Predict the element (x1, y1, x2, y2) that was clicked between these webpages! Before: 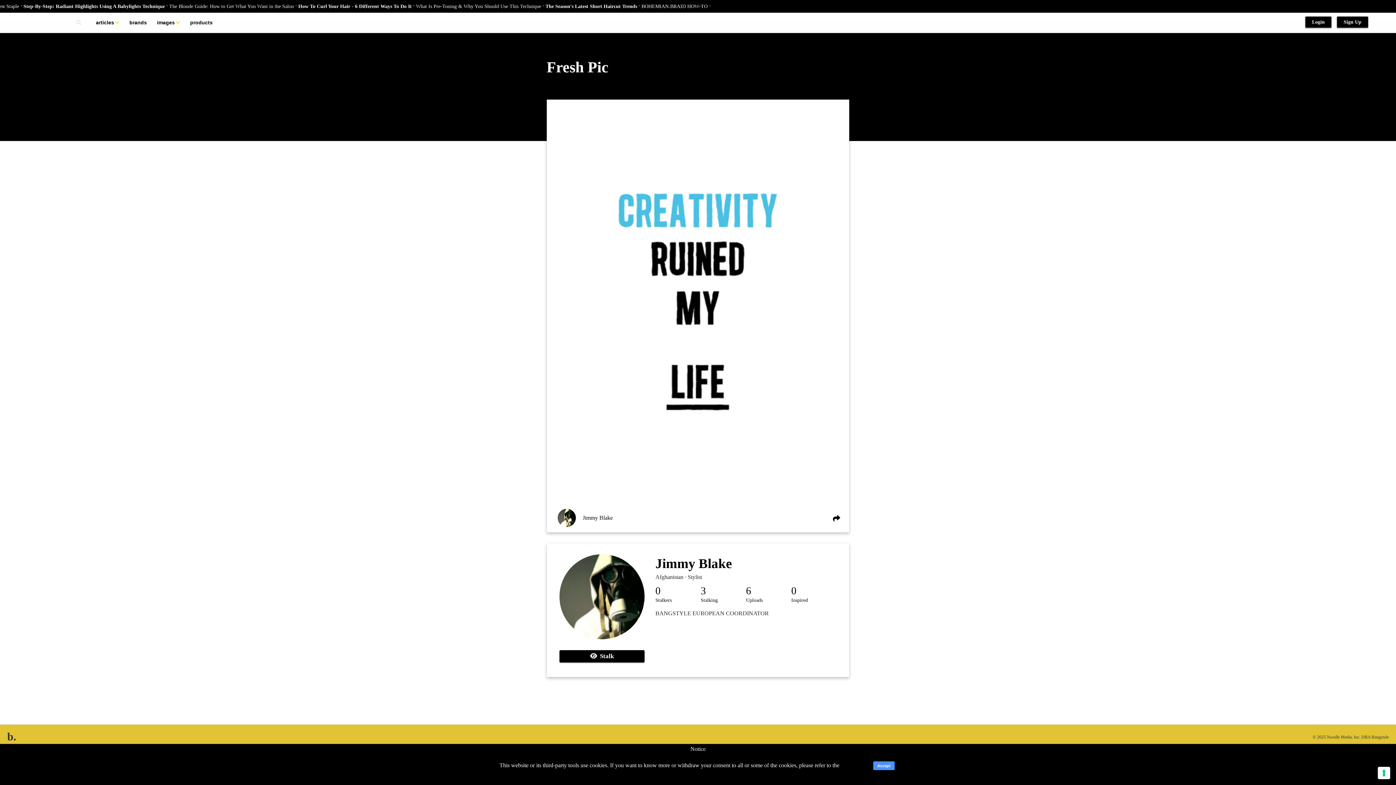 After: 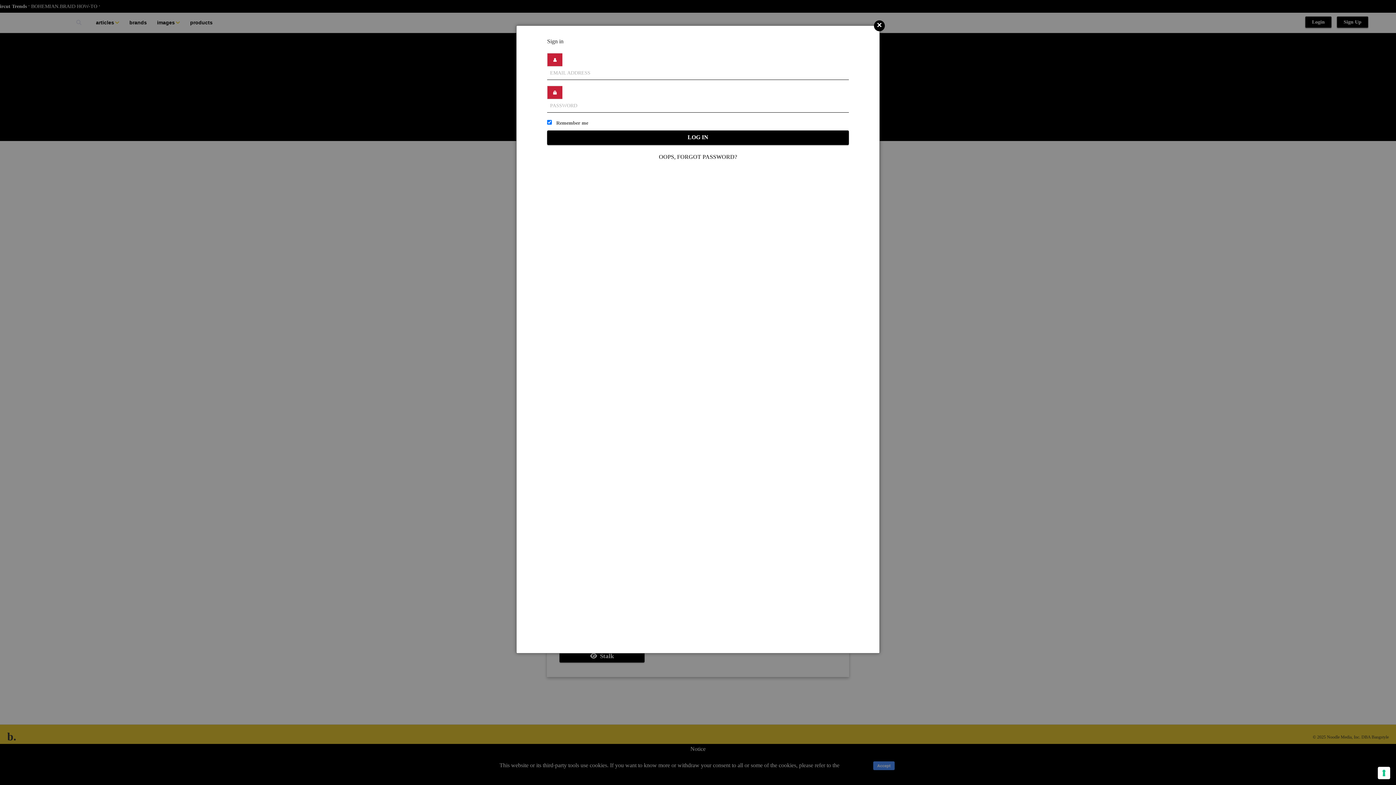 Action: label: Login bbox: (1305, 16, 1332, 28)